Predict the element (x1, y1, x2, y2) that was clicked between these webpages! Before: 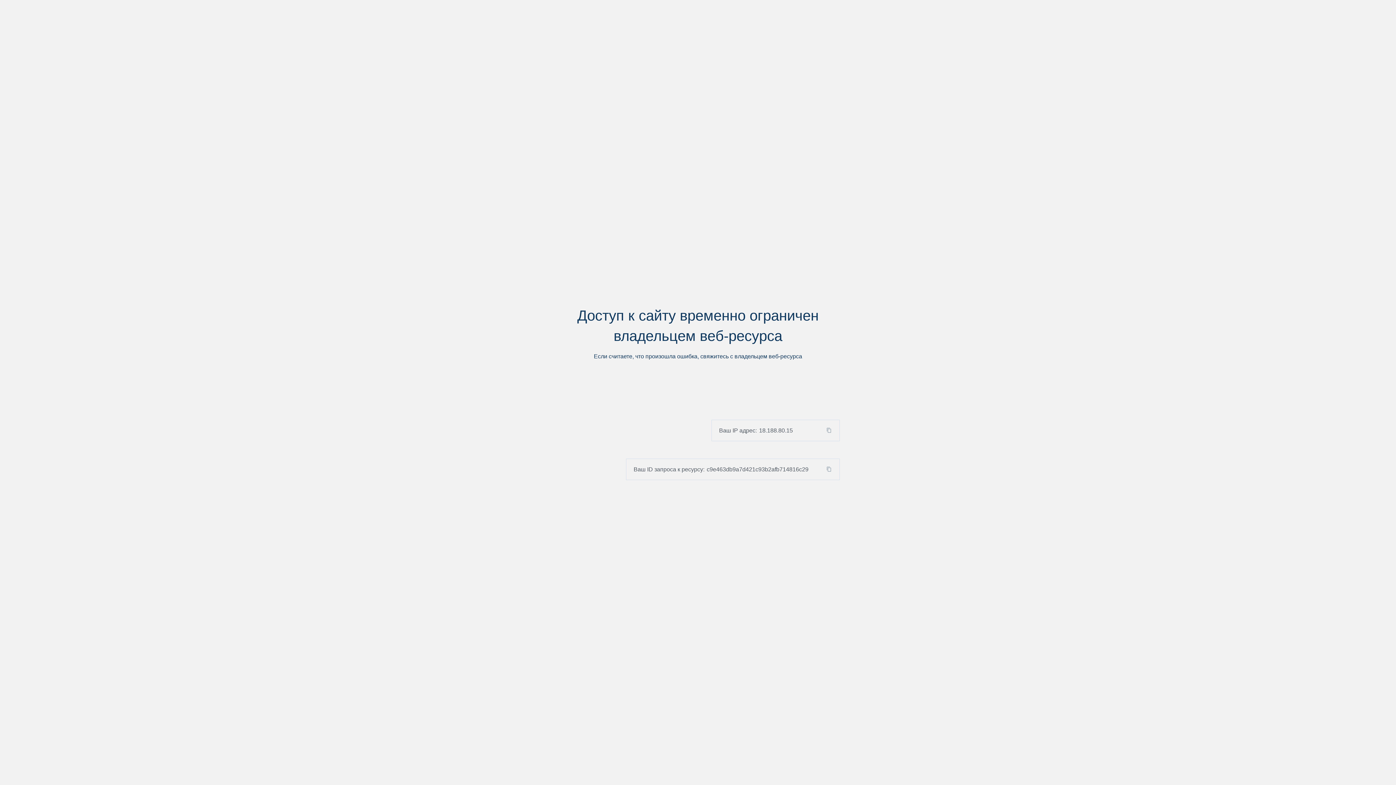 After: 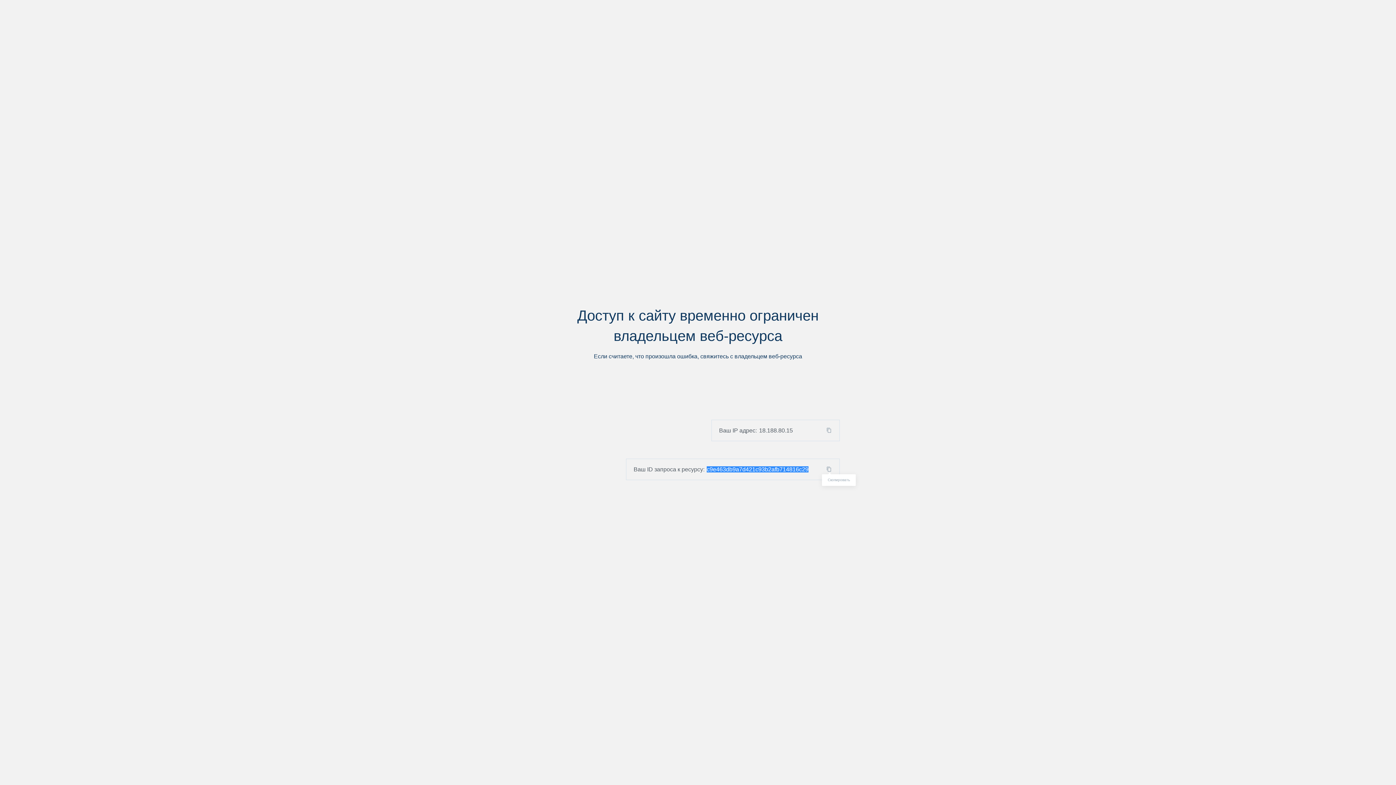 Action: bbox: (824, 466, 839, 472)